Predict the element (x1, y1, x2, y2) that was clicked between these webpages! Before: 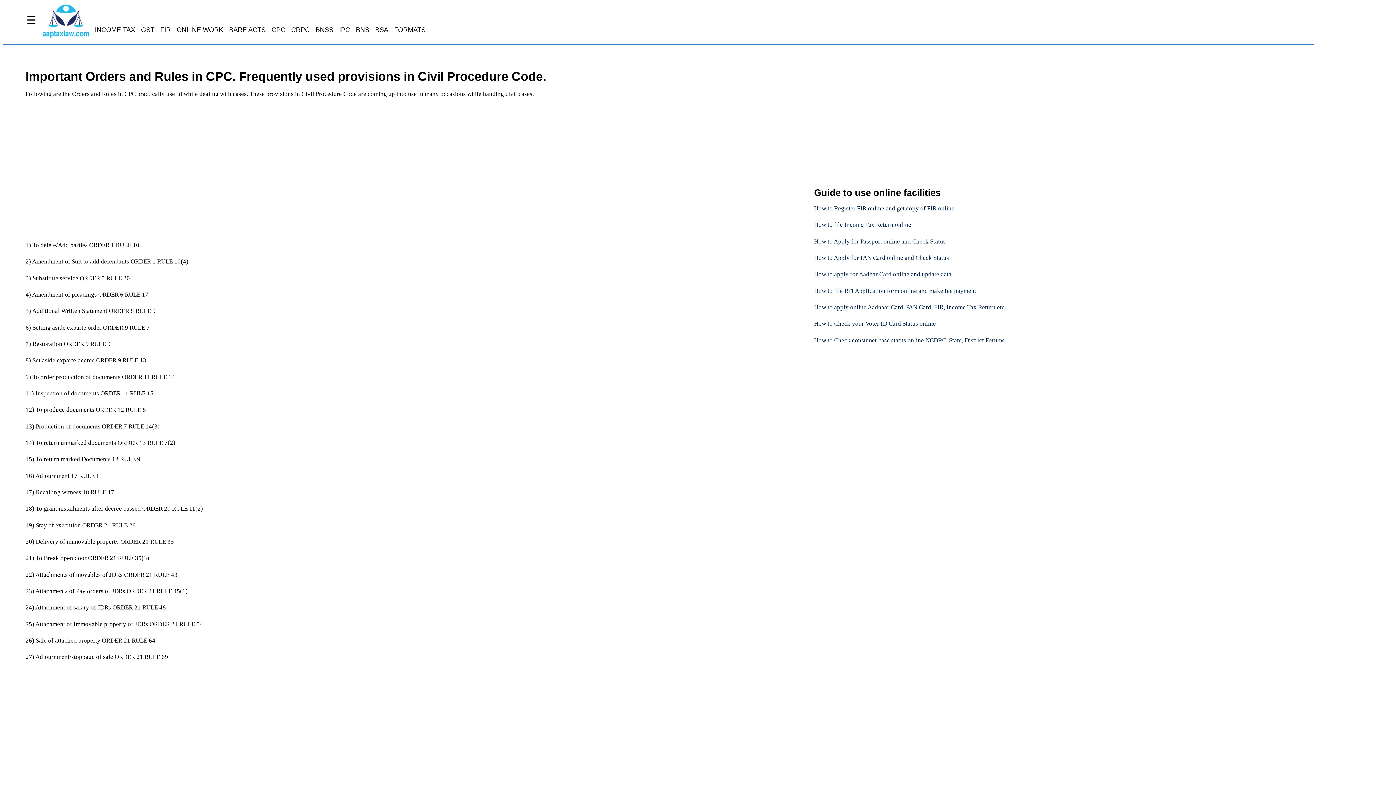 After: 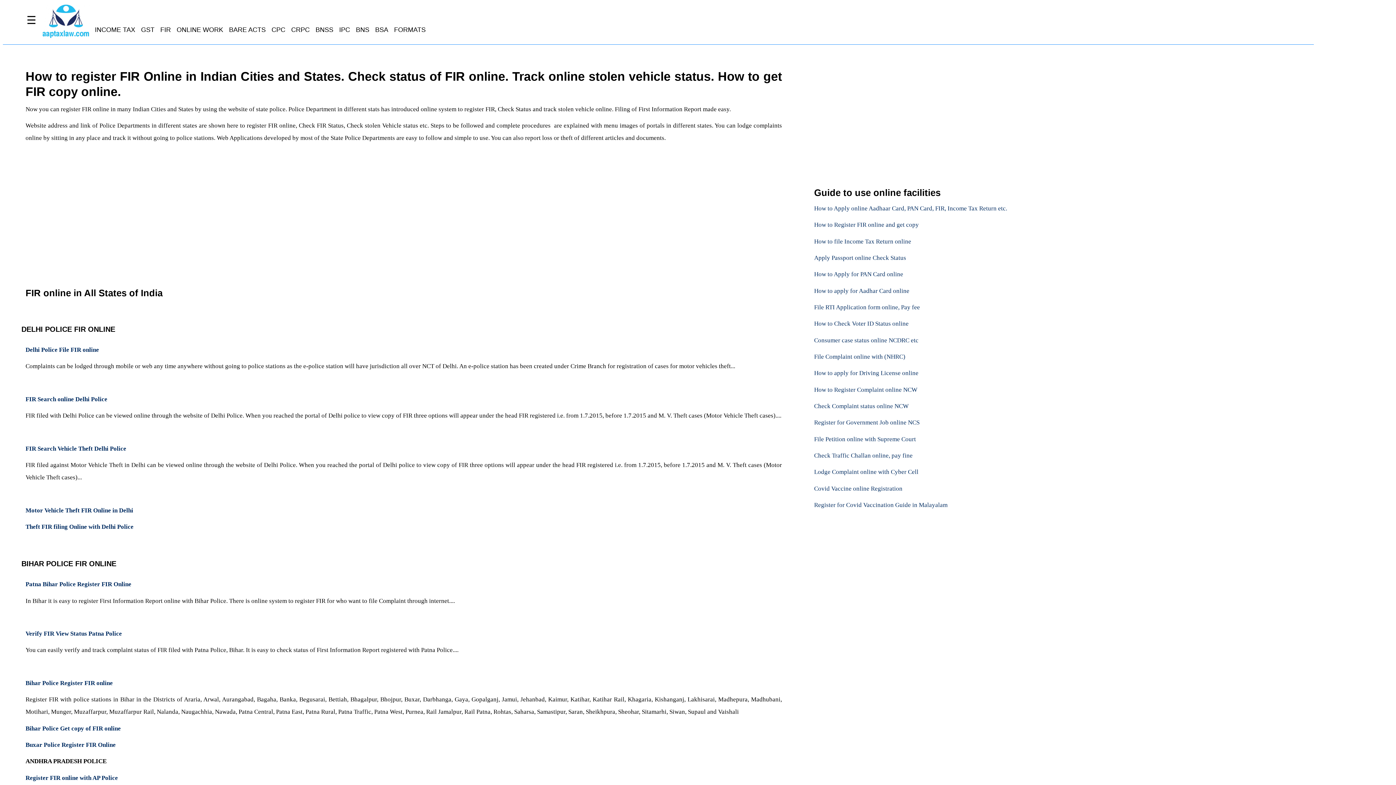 Action: label: FIR bbox: (157, 19, 173, 40)